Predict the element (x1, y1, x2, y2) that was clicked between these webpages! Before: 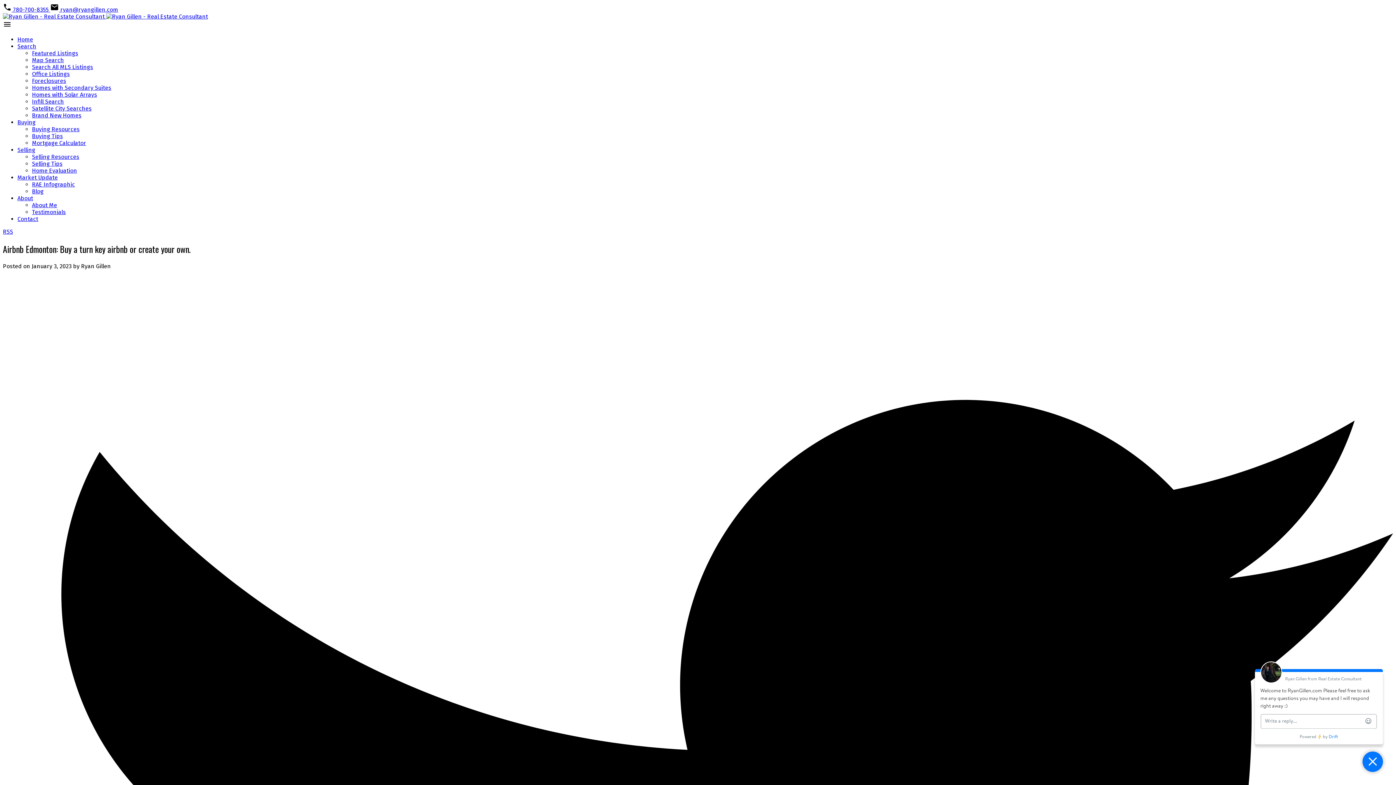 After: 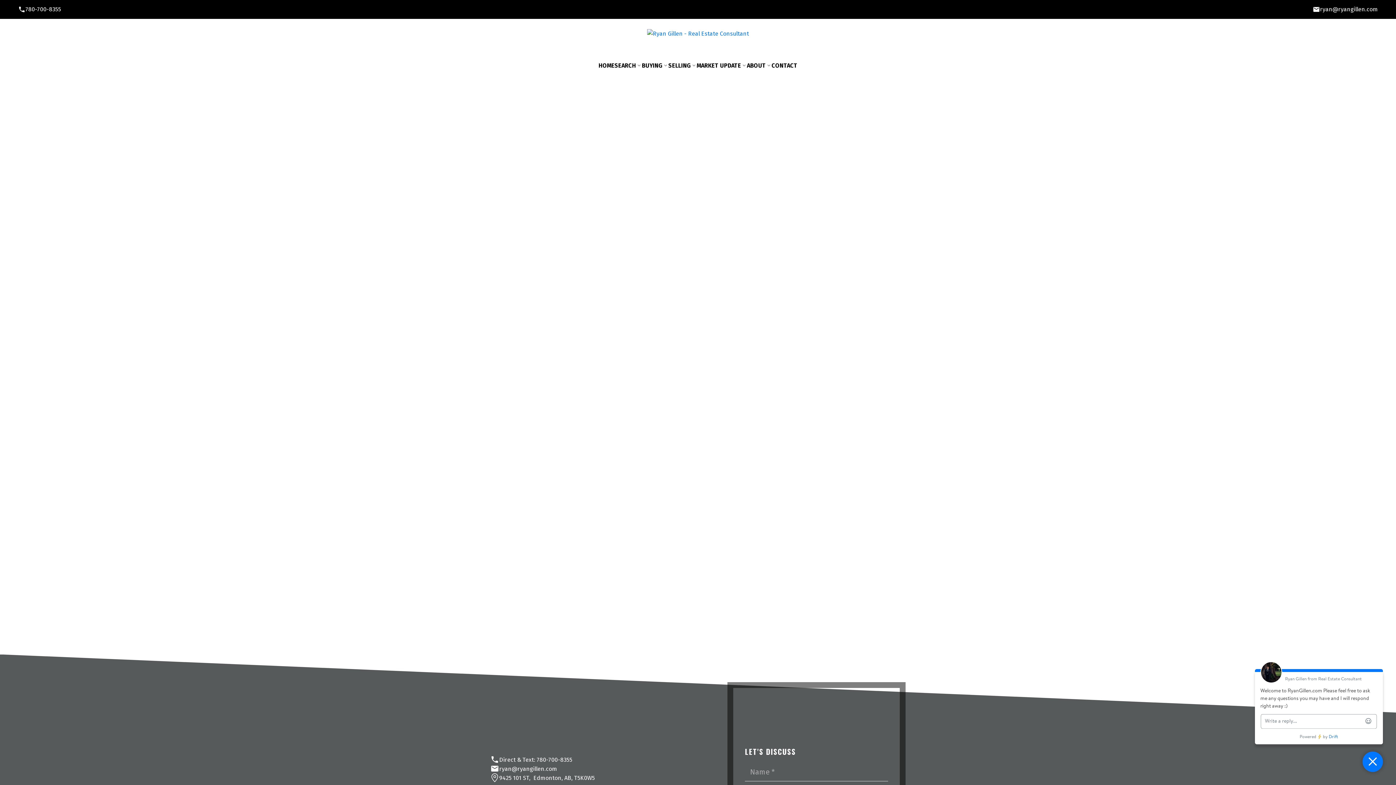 Action: bbox: (32, 139, 86, 146) label: Mortgage Calculator